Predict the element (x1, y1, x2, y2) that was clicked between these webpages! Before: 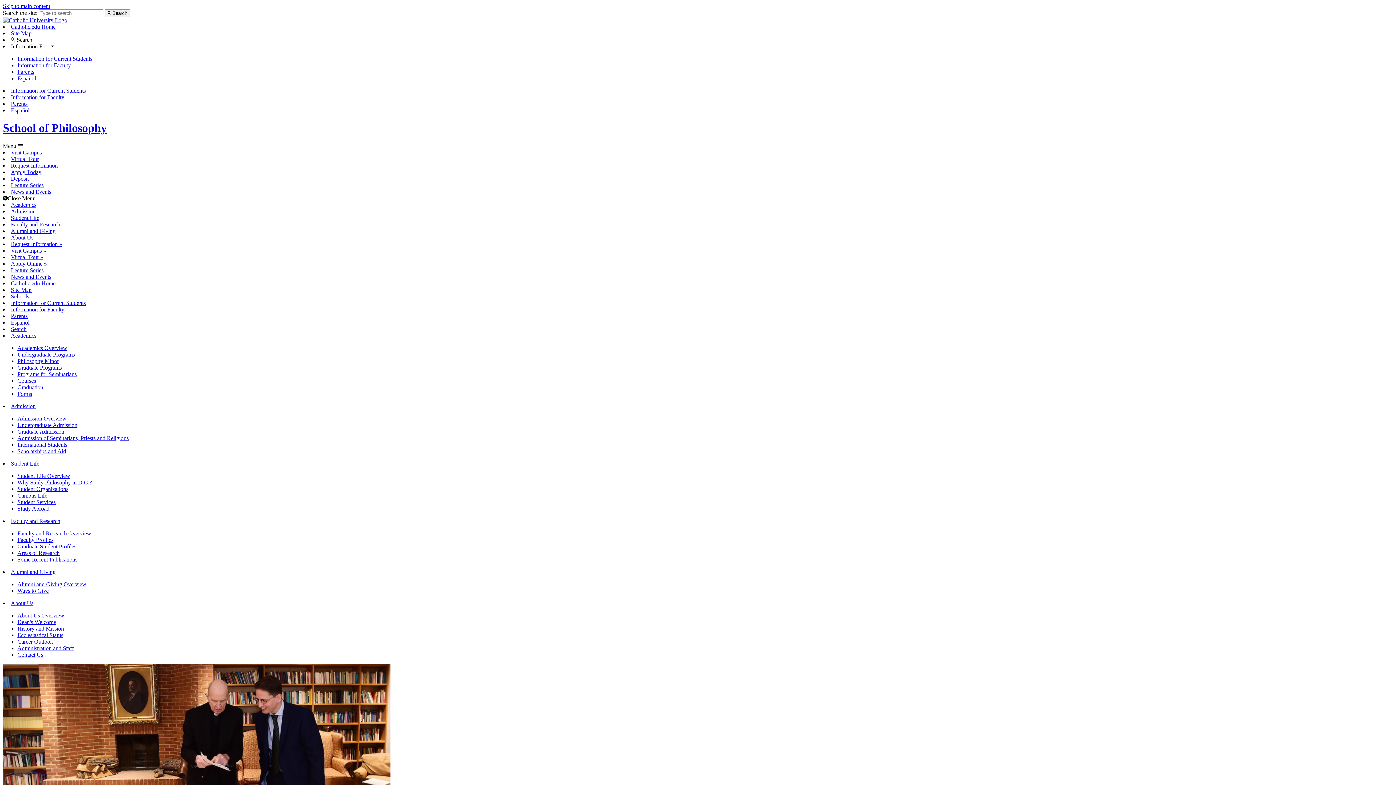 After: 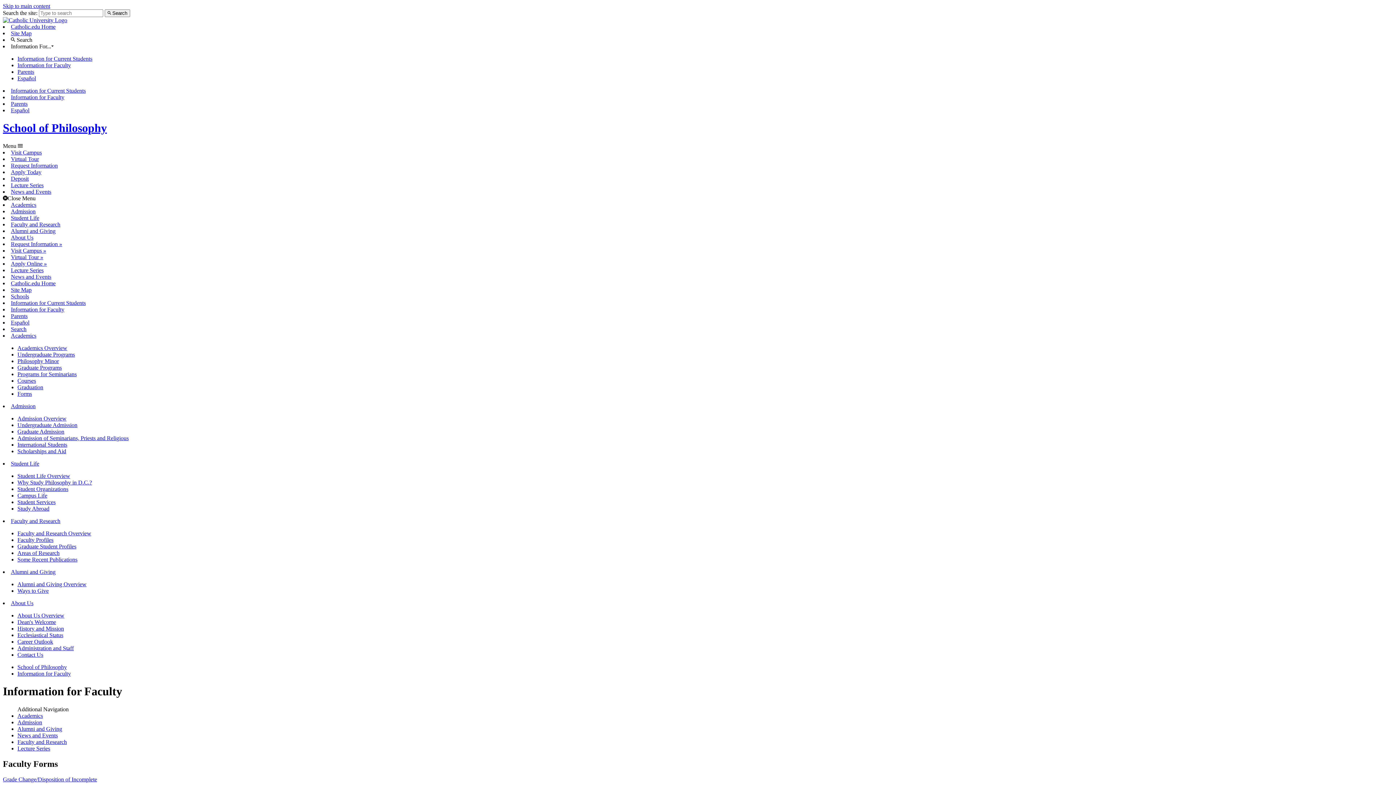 Action: label: Information for Faculty bbox: (10, 94, 64, 100)